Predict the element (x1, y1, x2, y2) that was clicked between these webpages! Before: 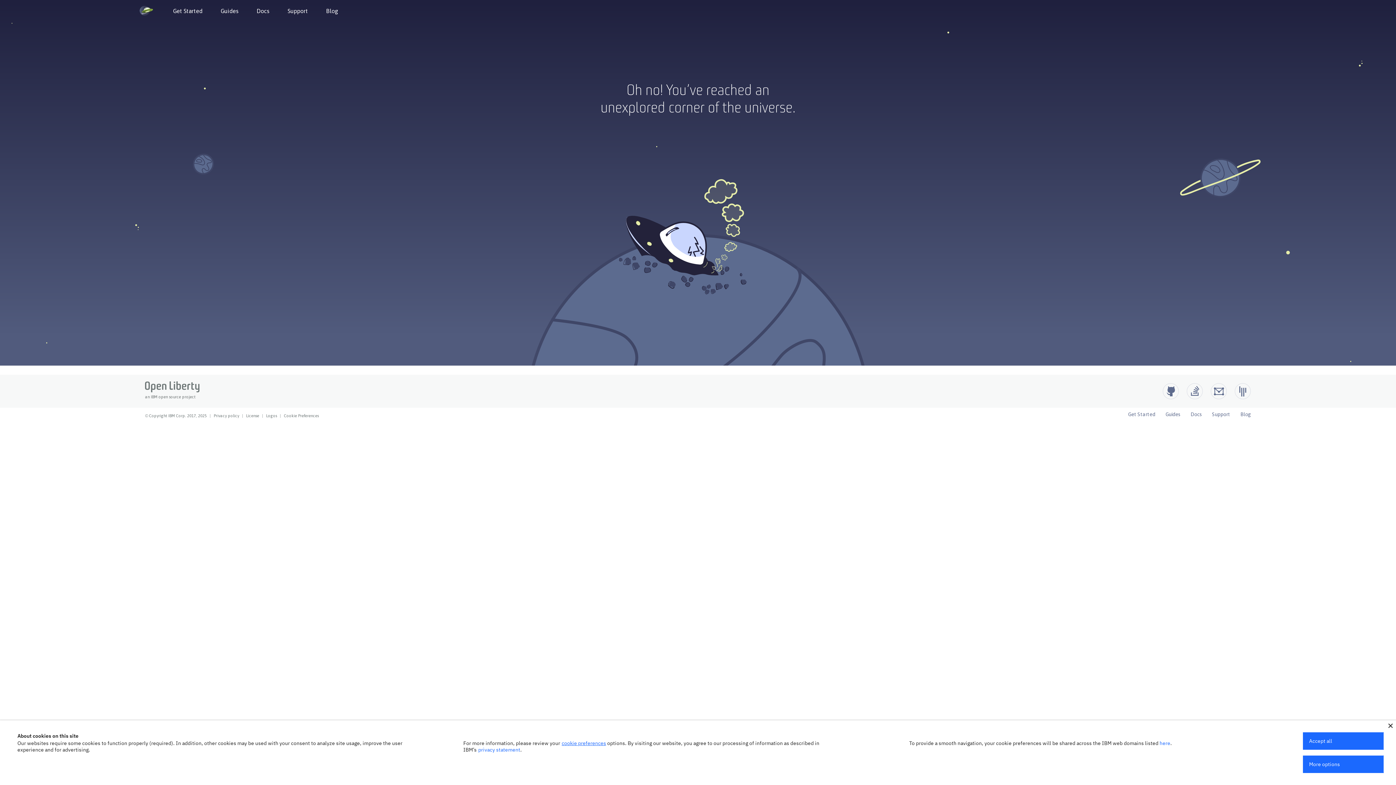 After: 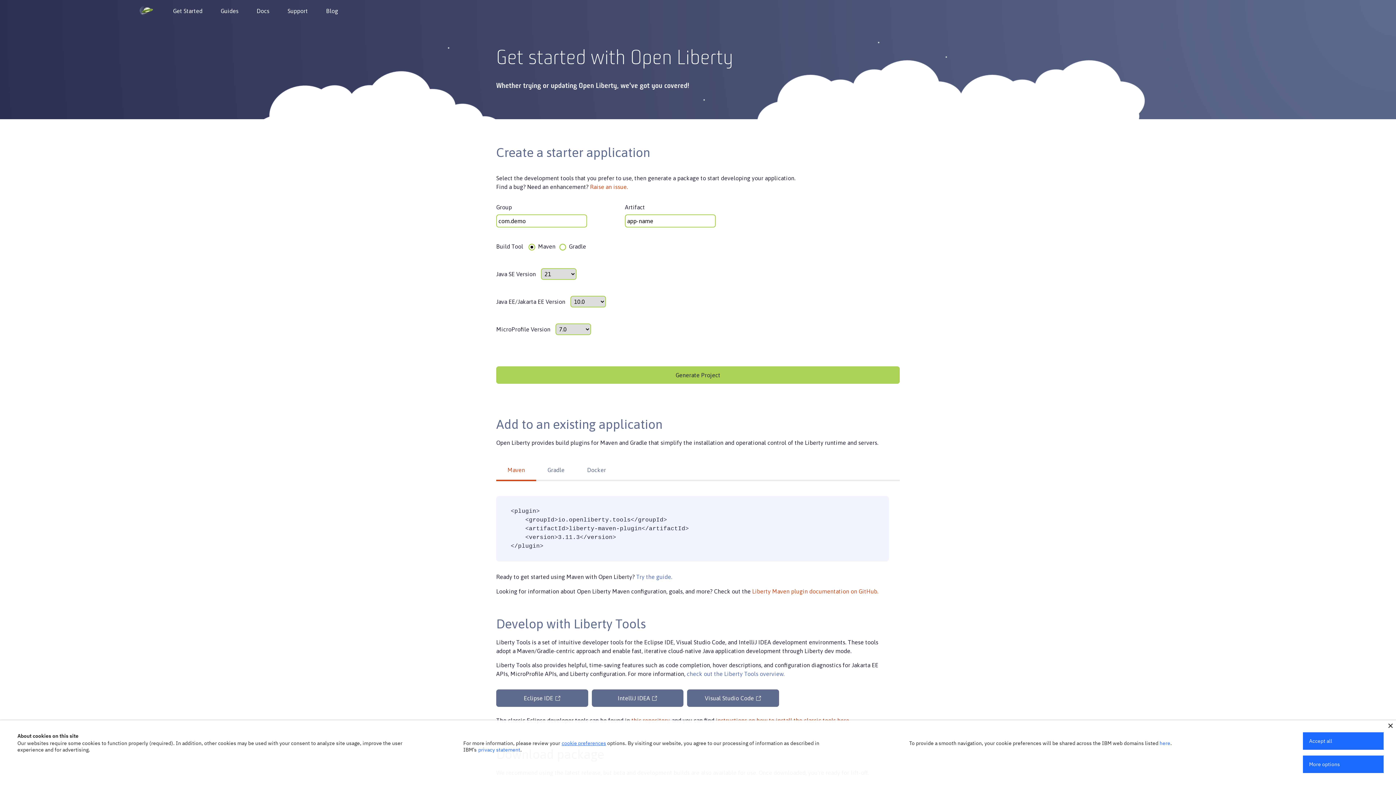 Action: bbox: (1128, 410, 1155, 418) label: Open Liberty Get Started